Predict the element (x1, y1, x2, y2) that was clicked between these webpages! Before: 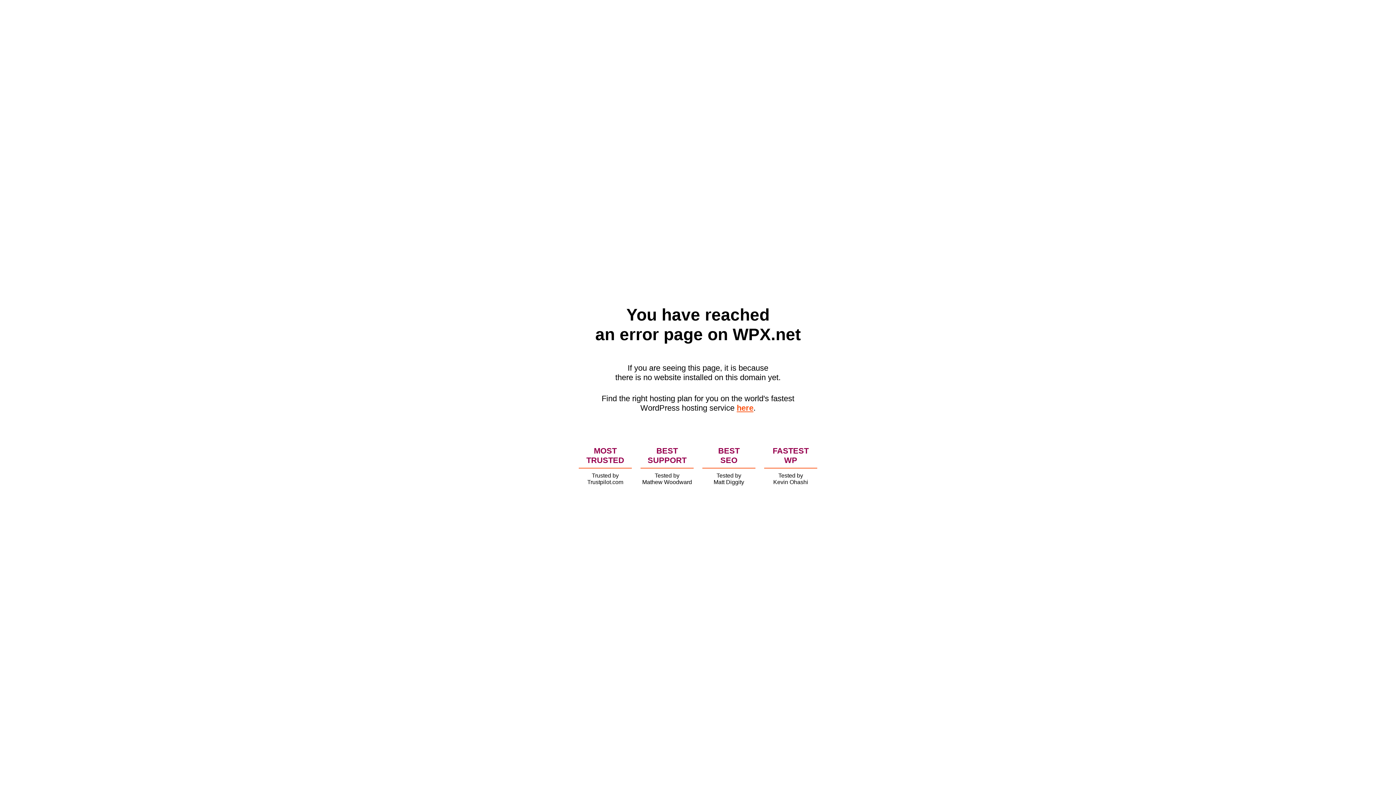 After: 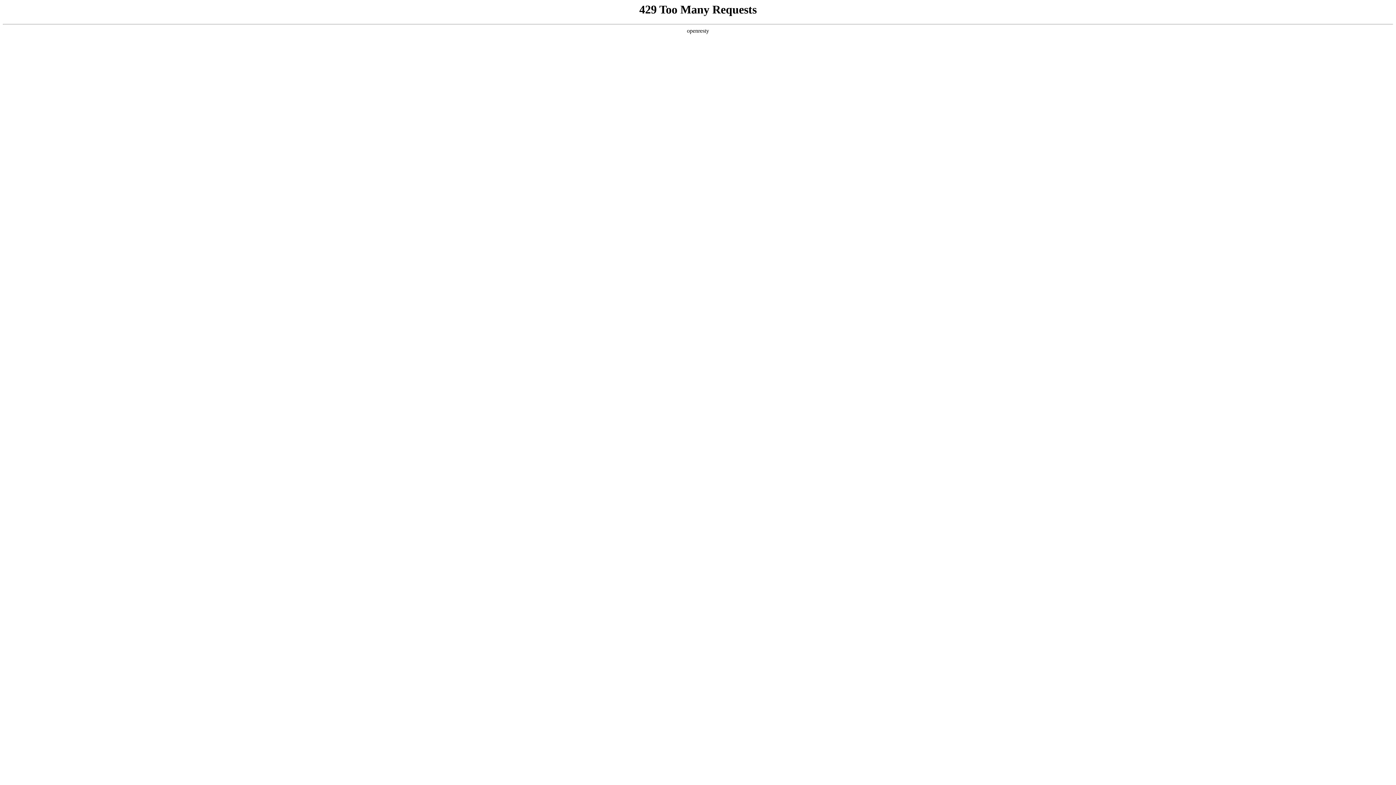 Action: bbox: (736, 403, 753, 412) label: here